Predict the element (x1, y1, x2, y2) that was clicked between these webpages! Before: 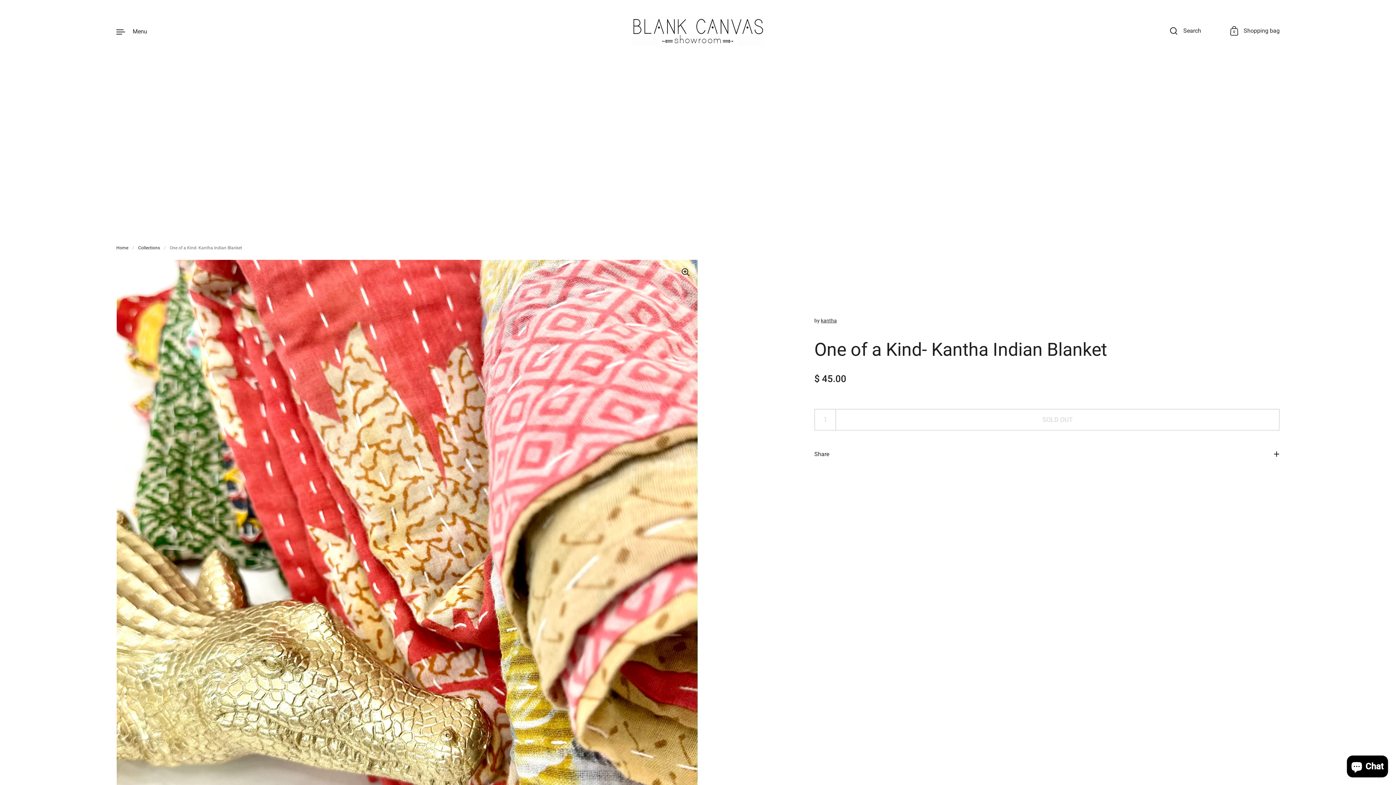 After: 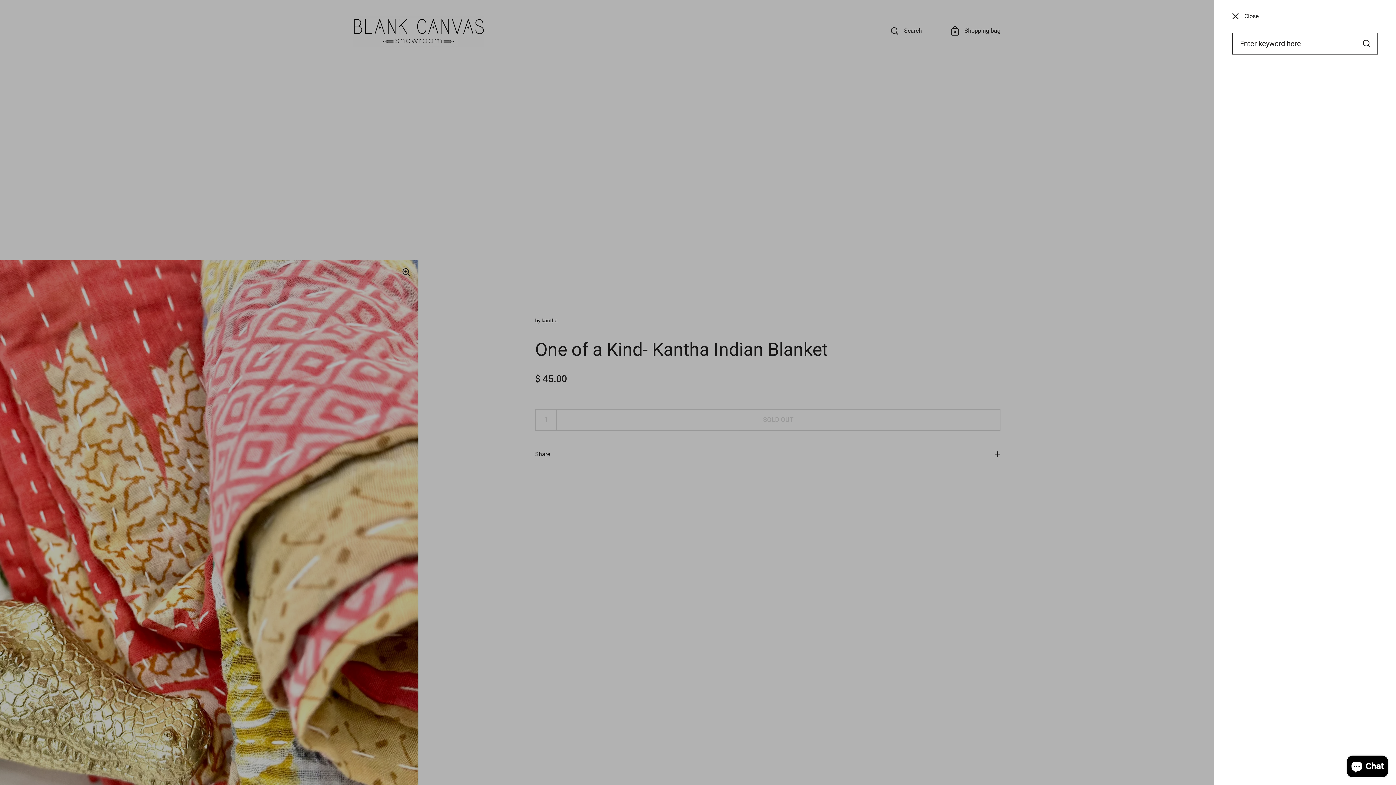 Action: bbox: (1170, 27, 1201, 35) label: Search